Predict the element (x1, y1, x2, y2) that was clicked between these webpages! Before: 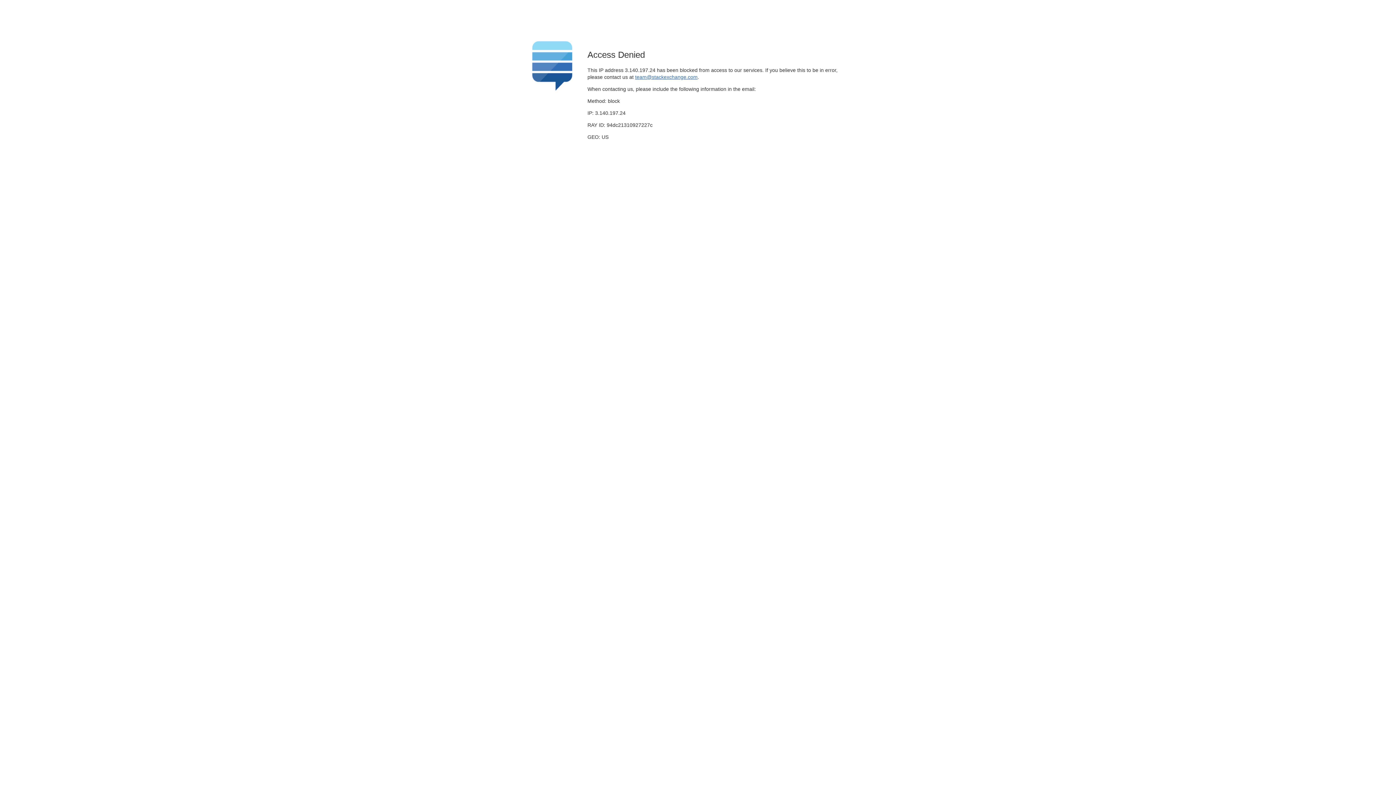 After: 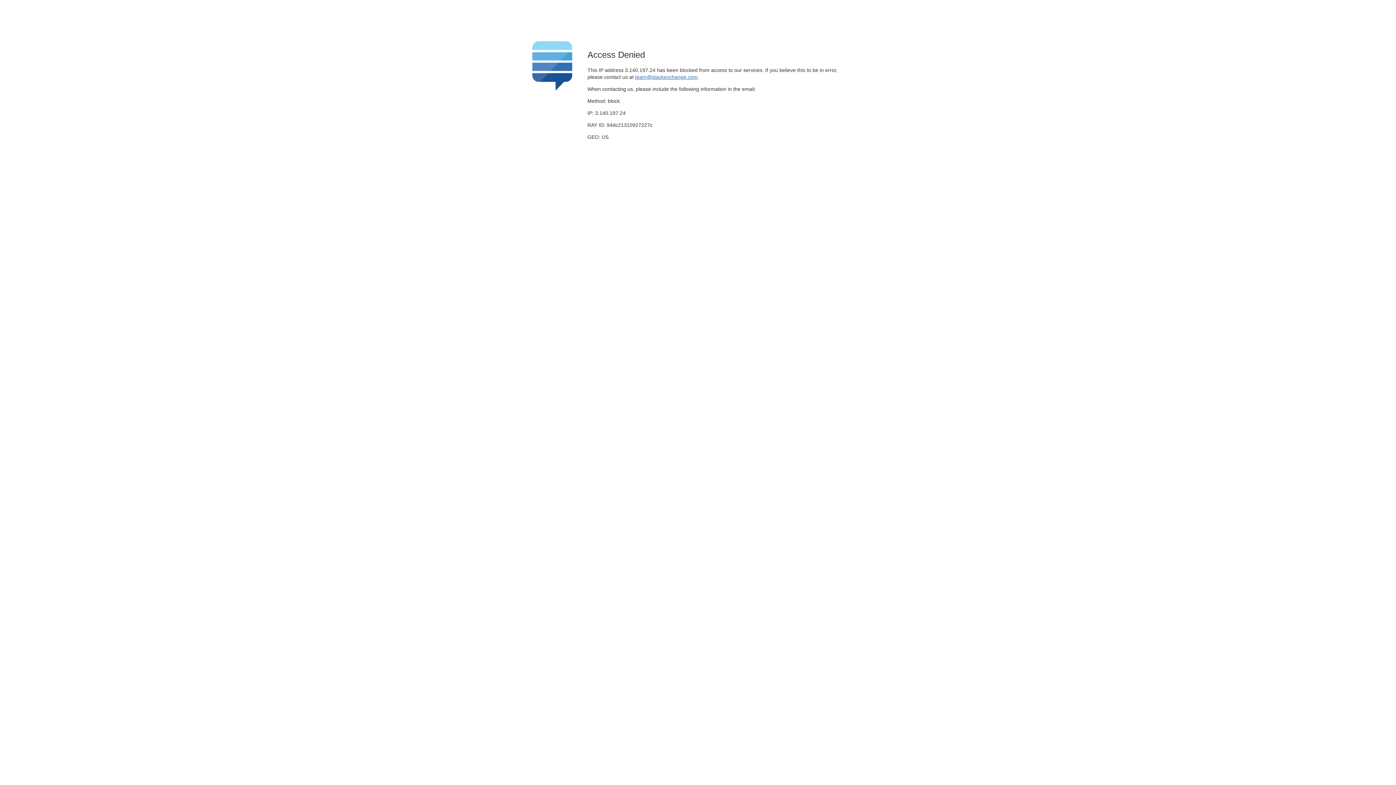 Action: label: team@stackexchange.com bbox: (635, 74, 697, 79)